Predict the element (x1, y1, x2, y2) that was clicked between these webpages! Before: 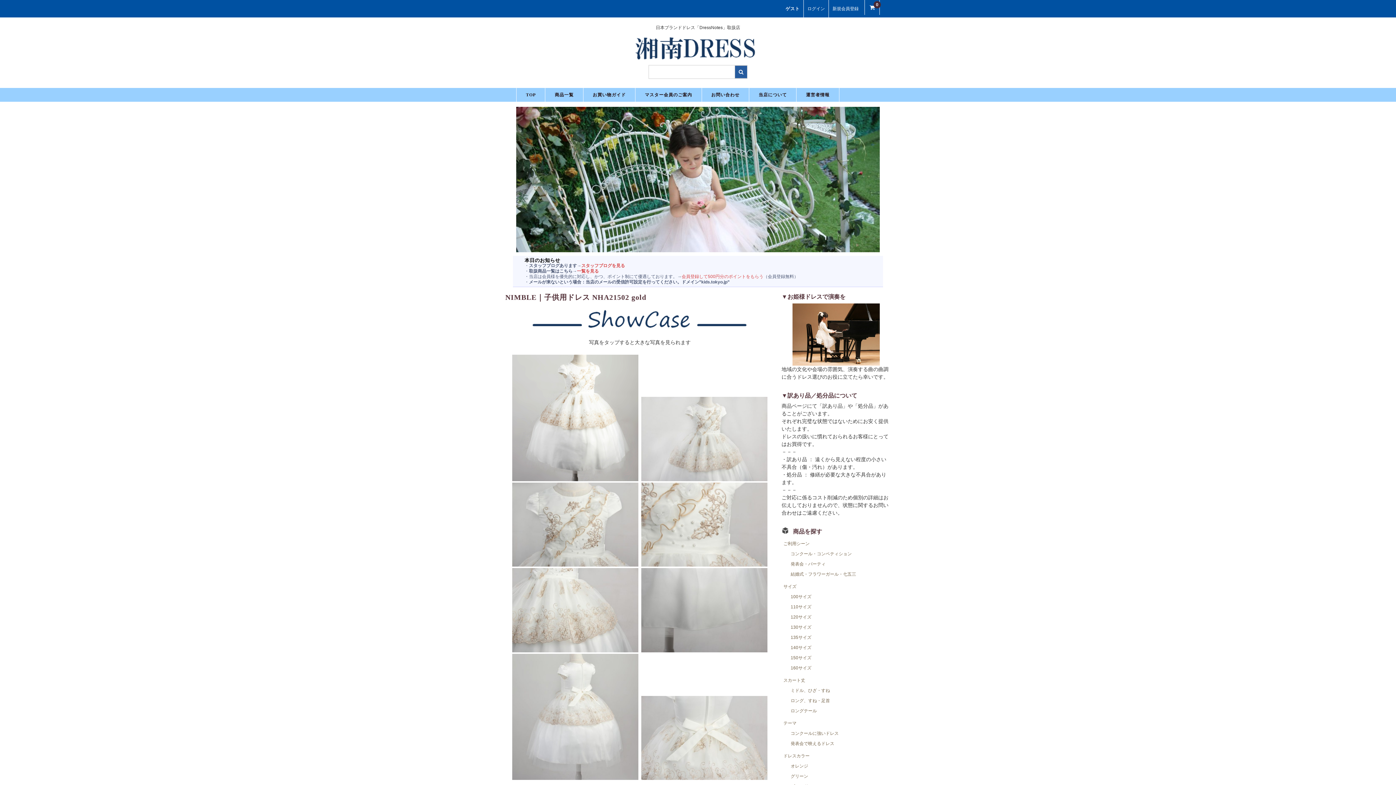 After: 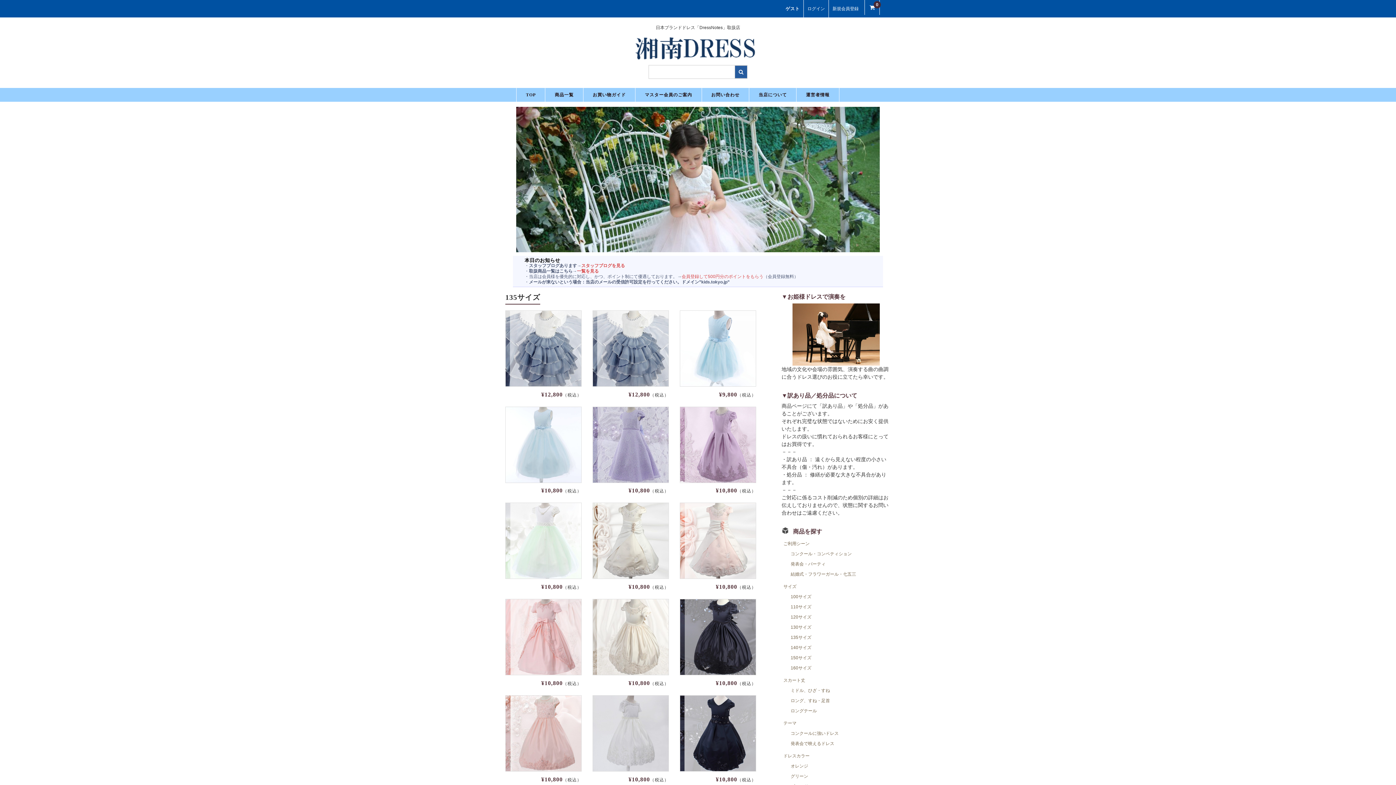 Action: bbox: (790, 632, 896, 642) label: 135サイズ